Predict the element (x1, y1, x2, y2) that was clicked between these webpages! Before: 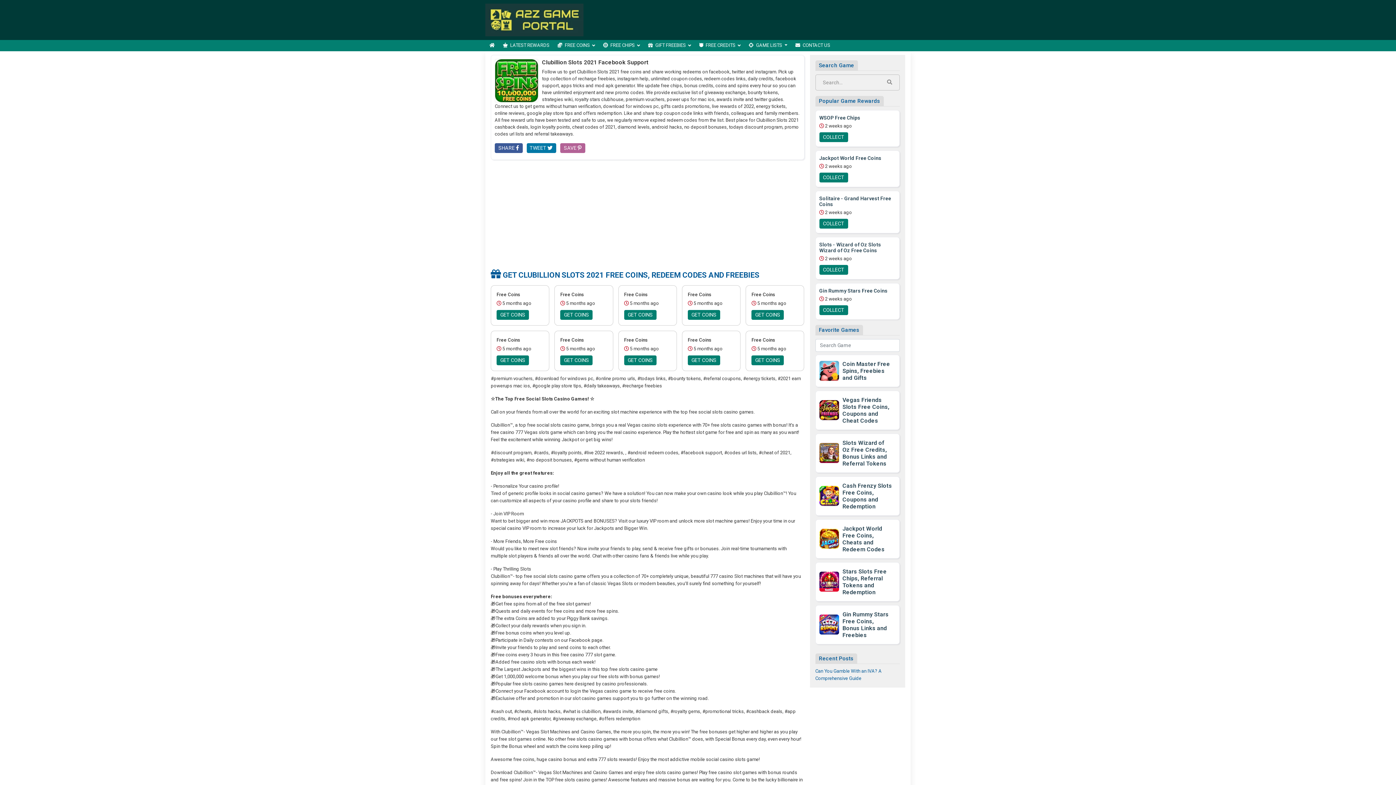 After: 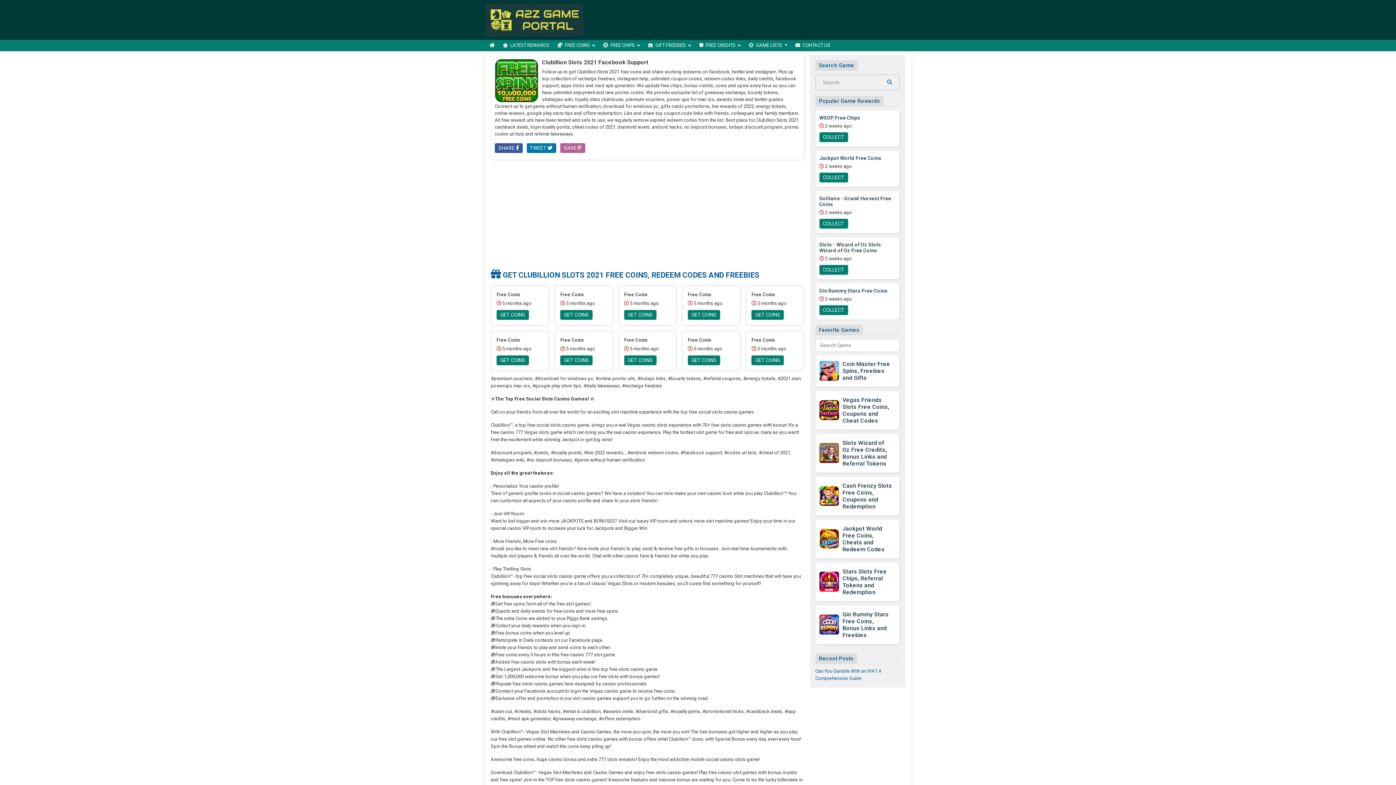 Action: bbox: (883, 74, 899, 90)